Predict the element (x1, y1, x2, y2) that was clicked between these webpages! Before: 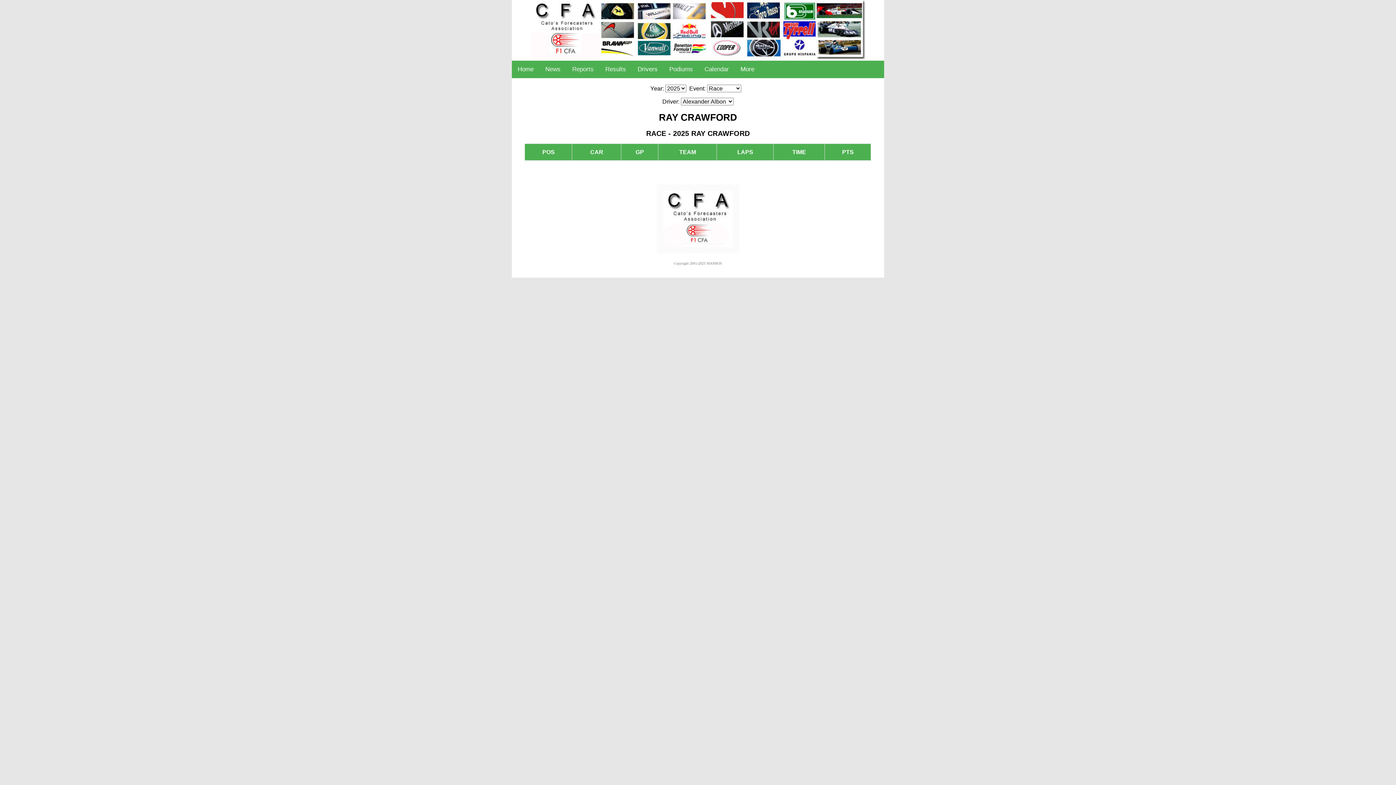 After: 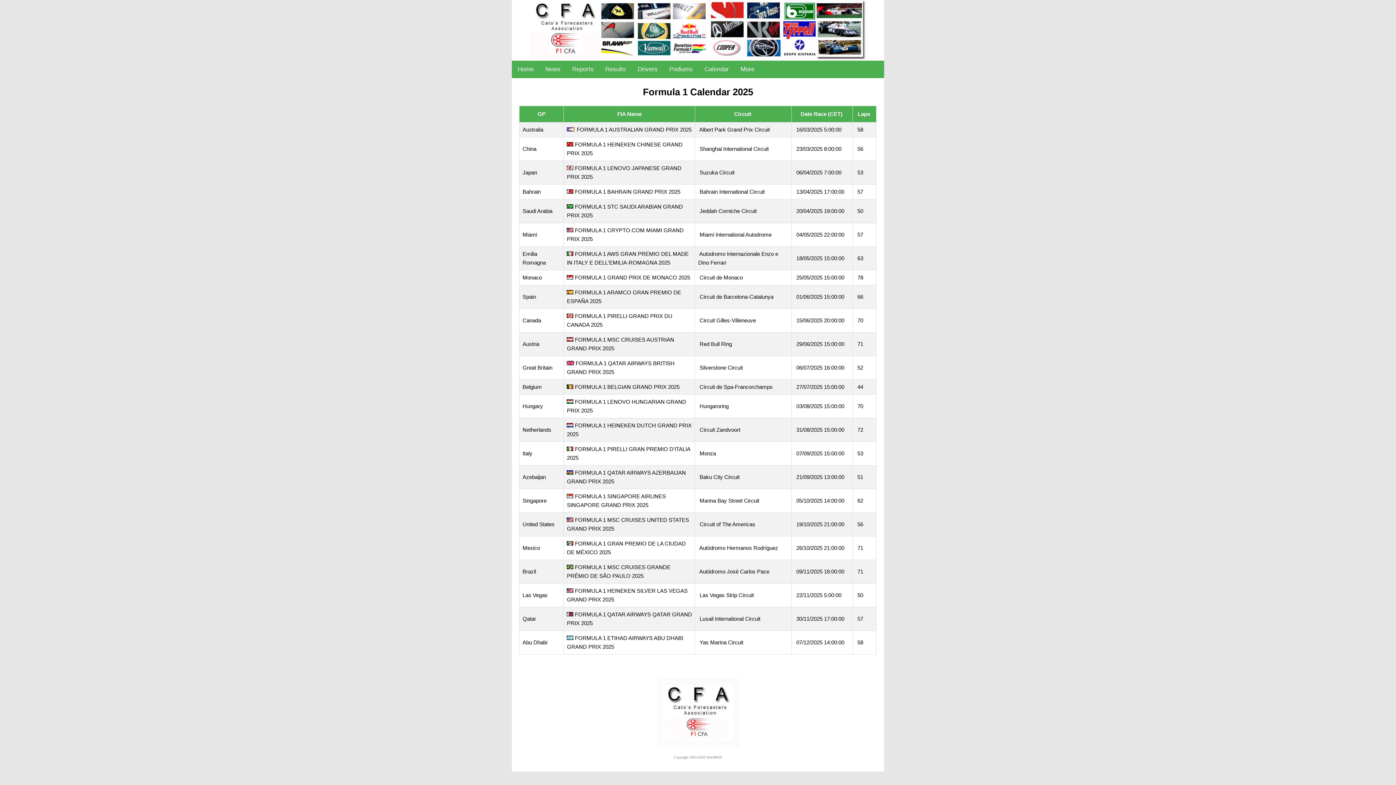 Action: bbox: (698, 60, 734, 78) label: Calendar